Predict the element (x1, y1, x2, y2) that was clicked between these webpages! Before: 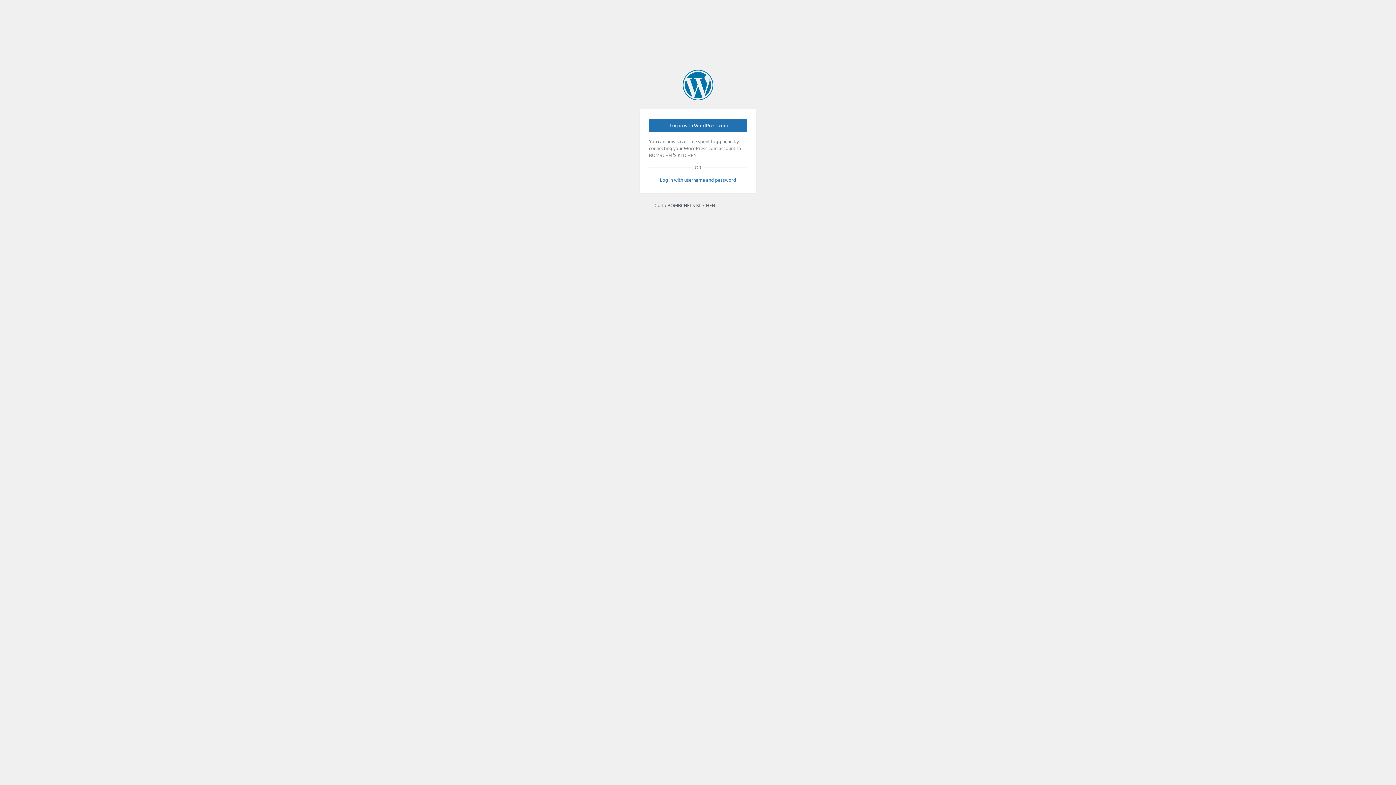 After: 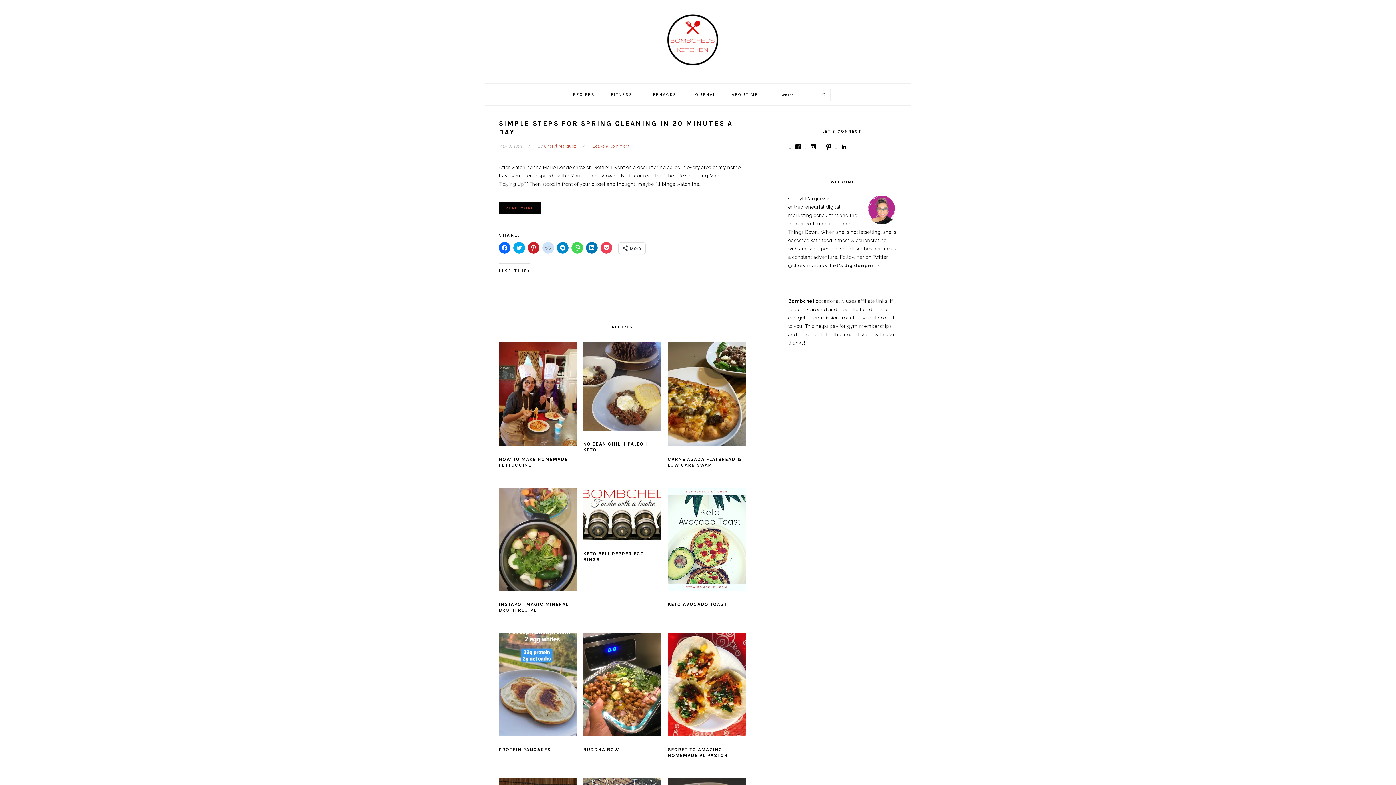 Action: label: ← Go to BOMBCHEL'S KITCHEN bbox: (648, 202, 715, 208)